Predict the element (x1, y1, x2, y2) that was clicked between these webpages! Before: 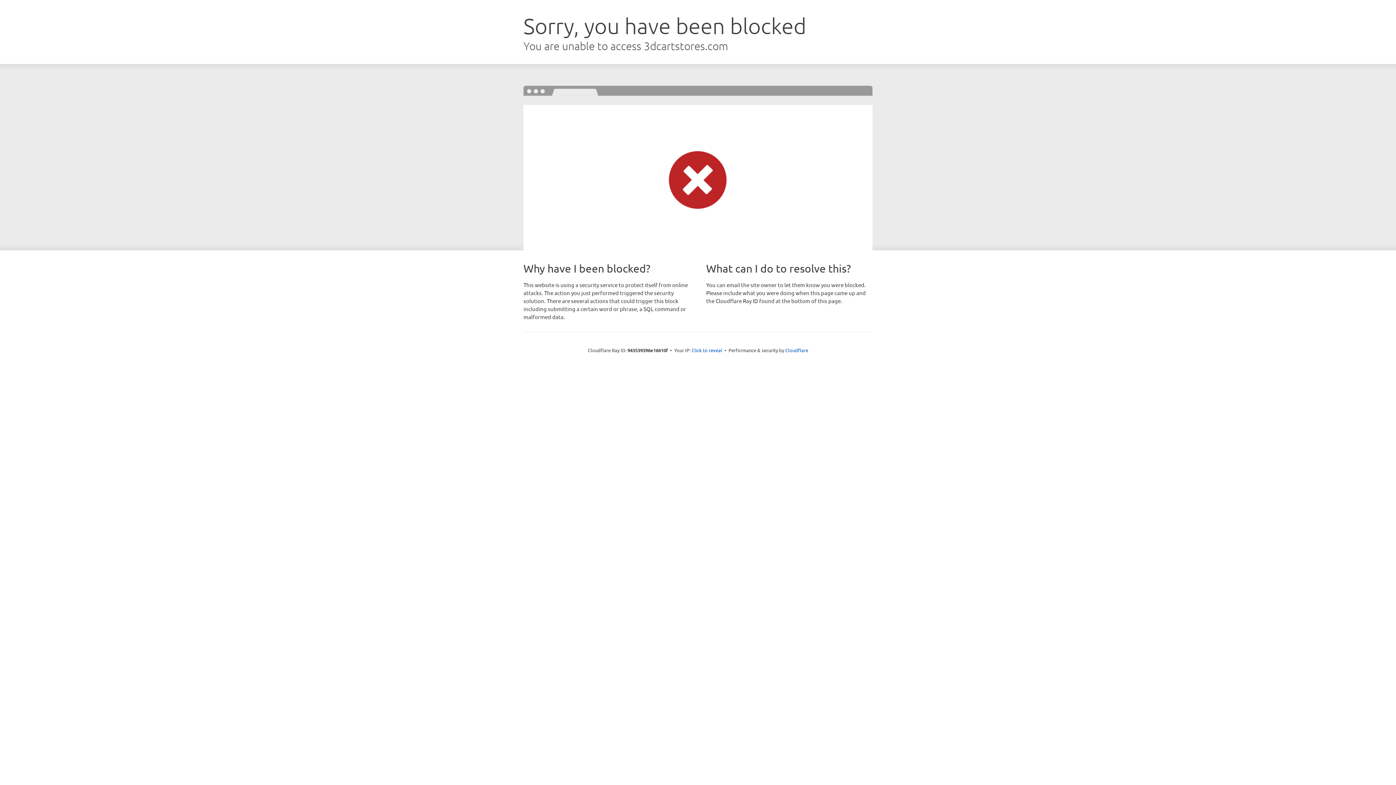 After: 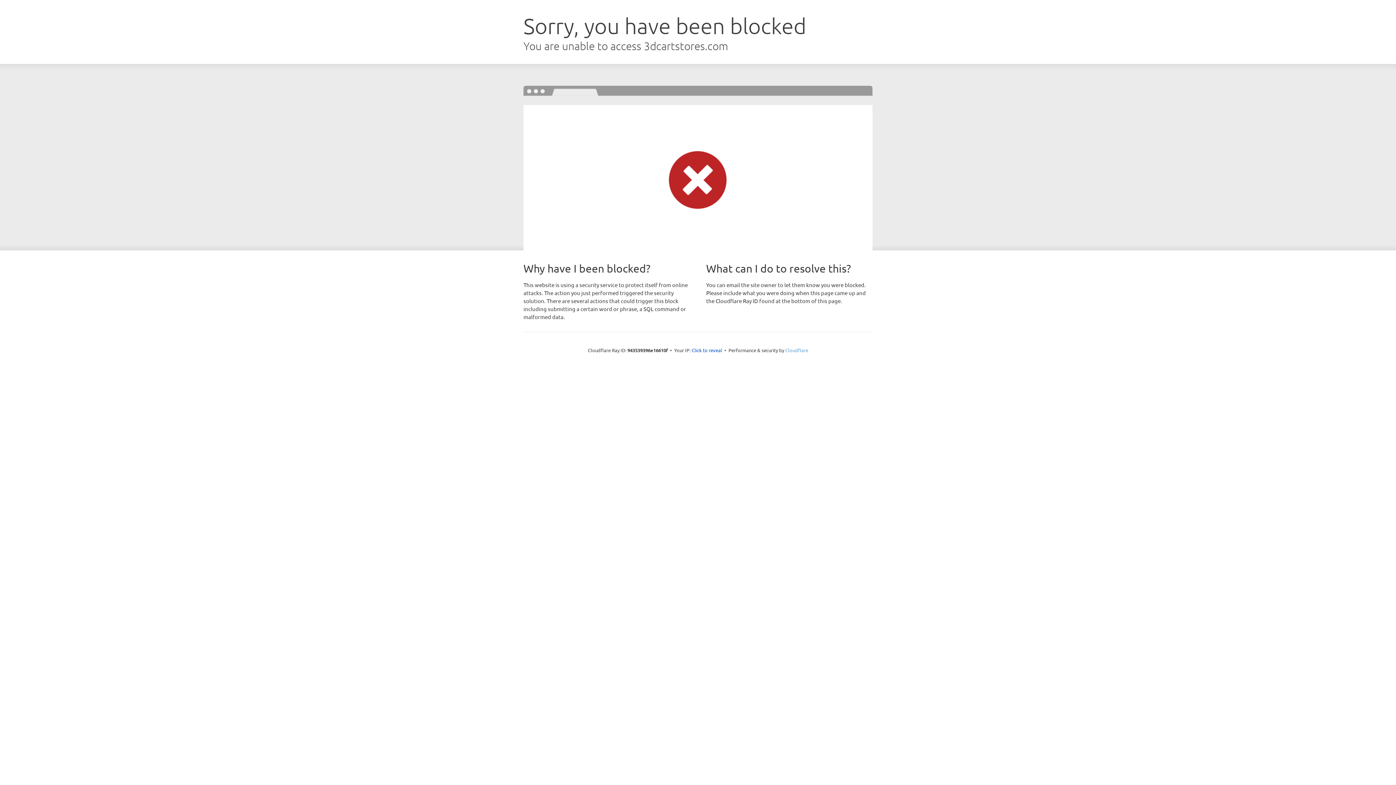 Action: bbox: (785, 347, 808, 353) label: Cloudflare